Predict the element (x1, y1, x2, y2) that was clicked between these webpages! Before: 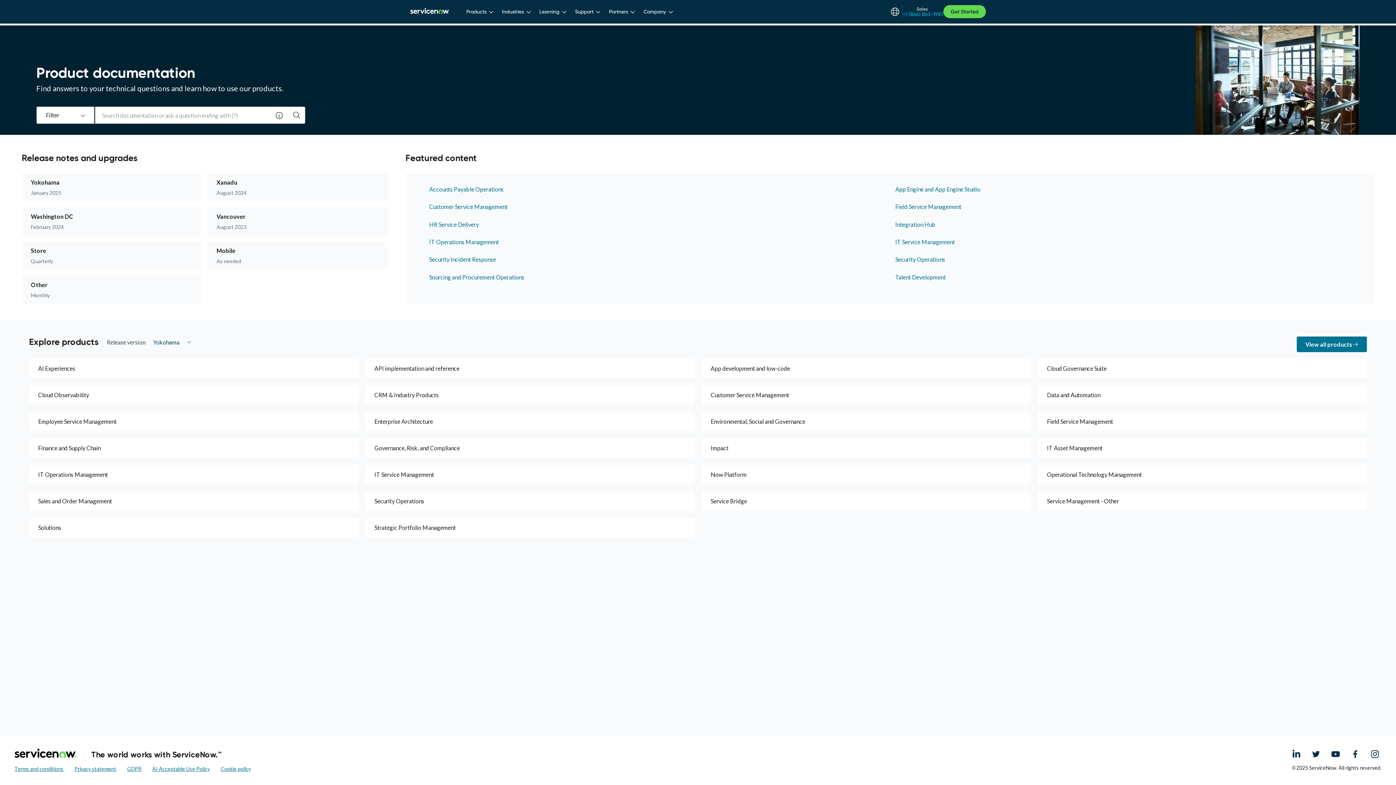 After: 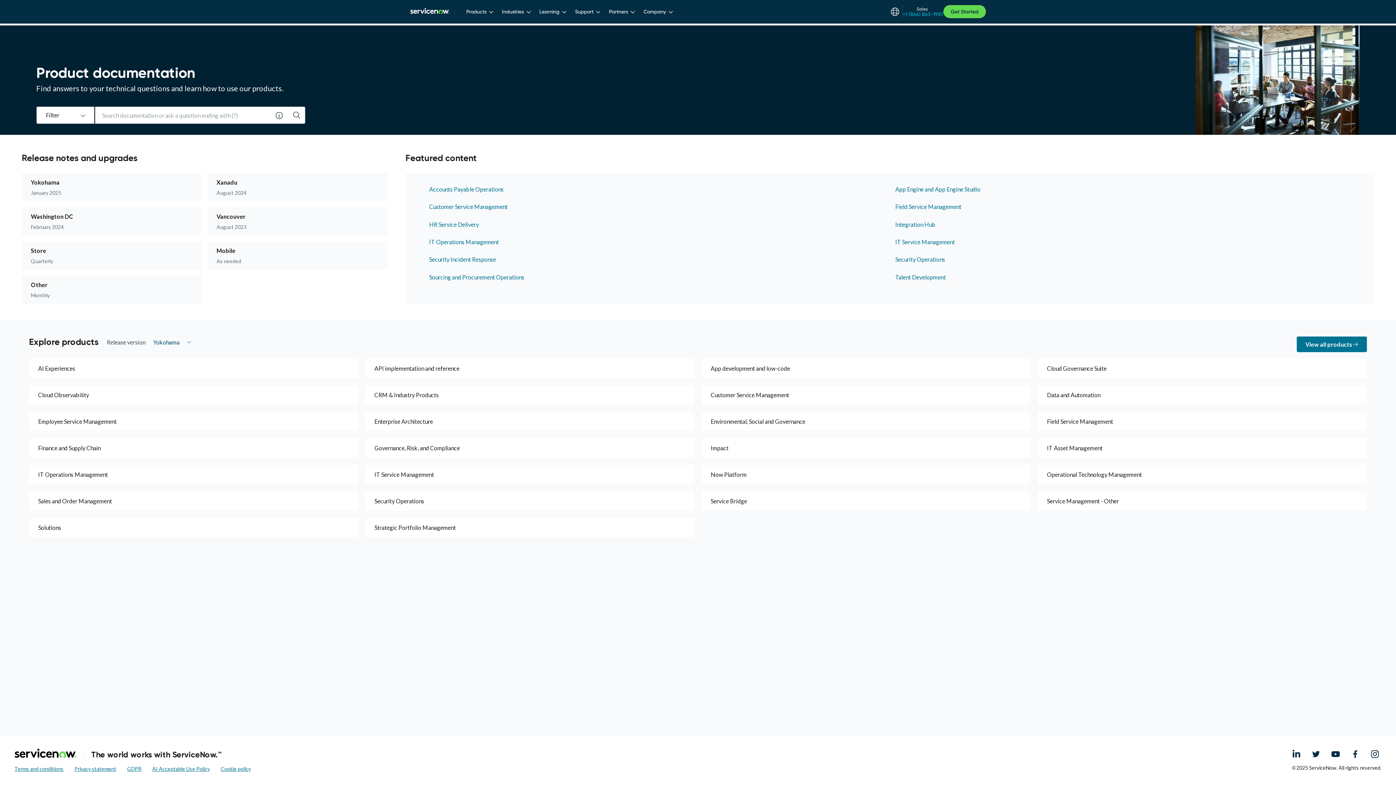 Action: bbox: (1331, 750, 1340, 757) label: Youtube